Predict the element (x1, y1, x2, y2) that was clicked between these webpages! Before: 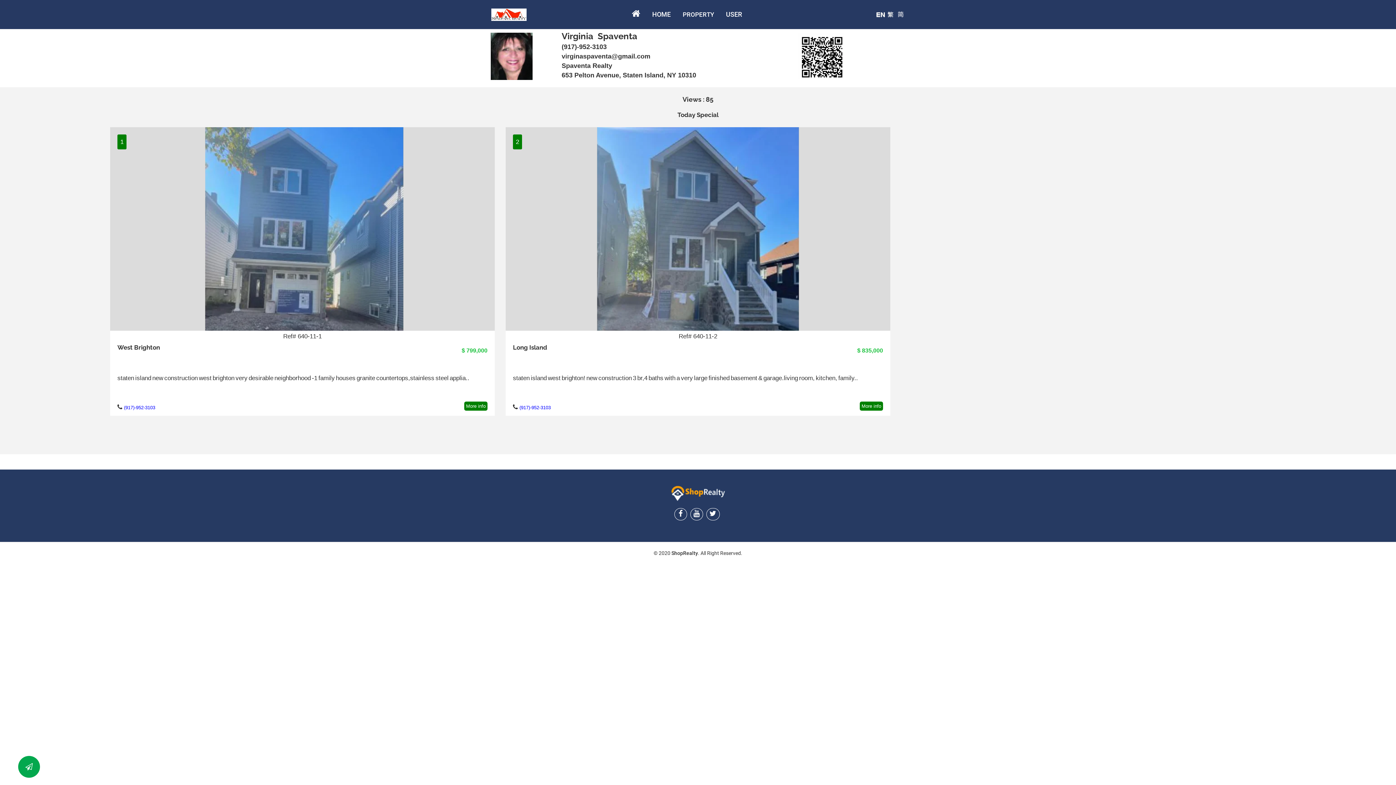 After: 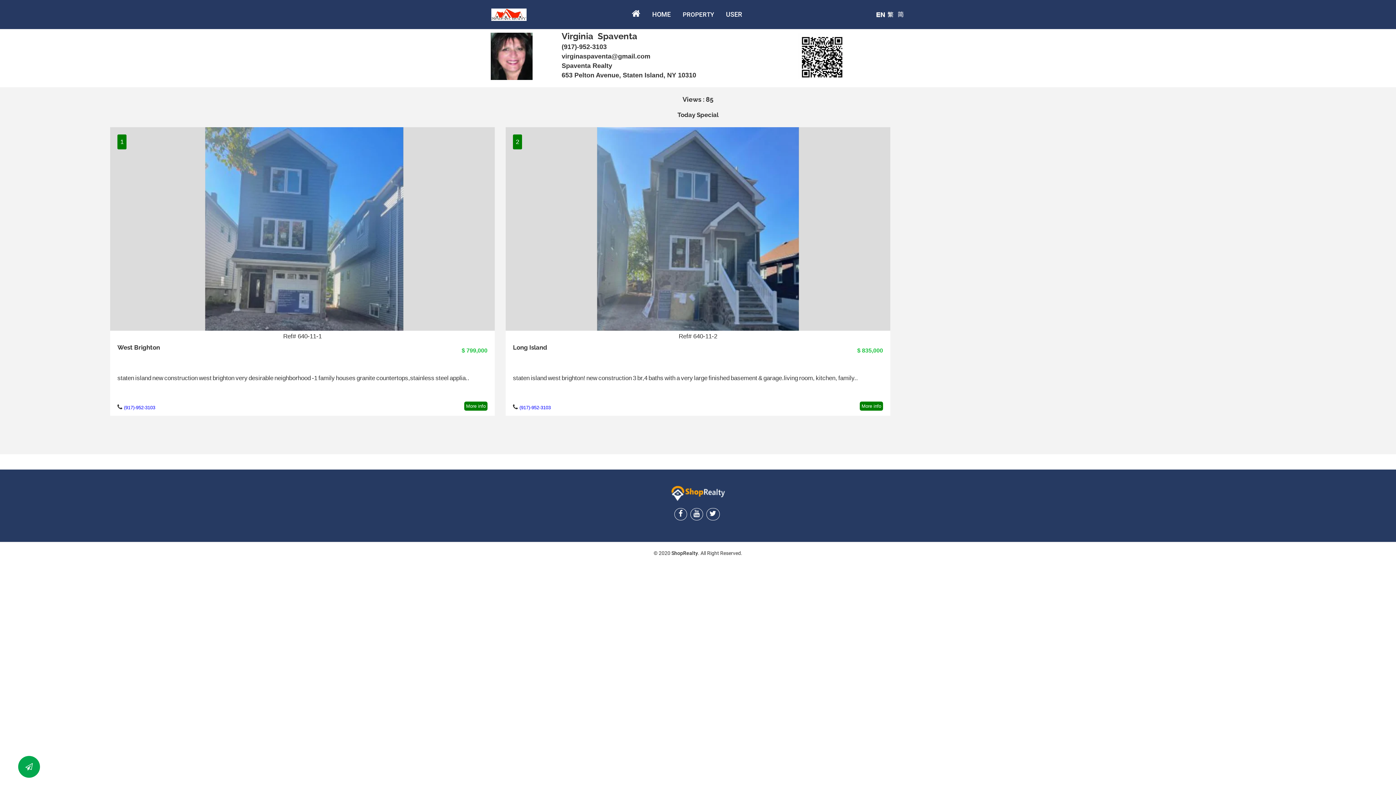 Action: bbox: (674, 508, 687, 520)